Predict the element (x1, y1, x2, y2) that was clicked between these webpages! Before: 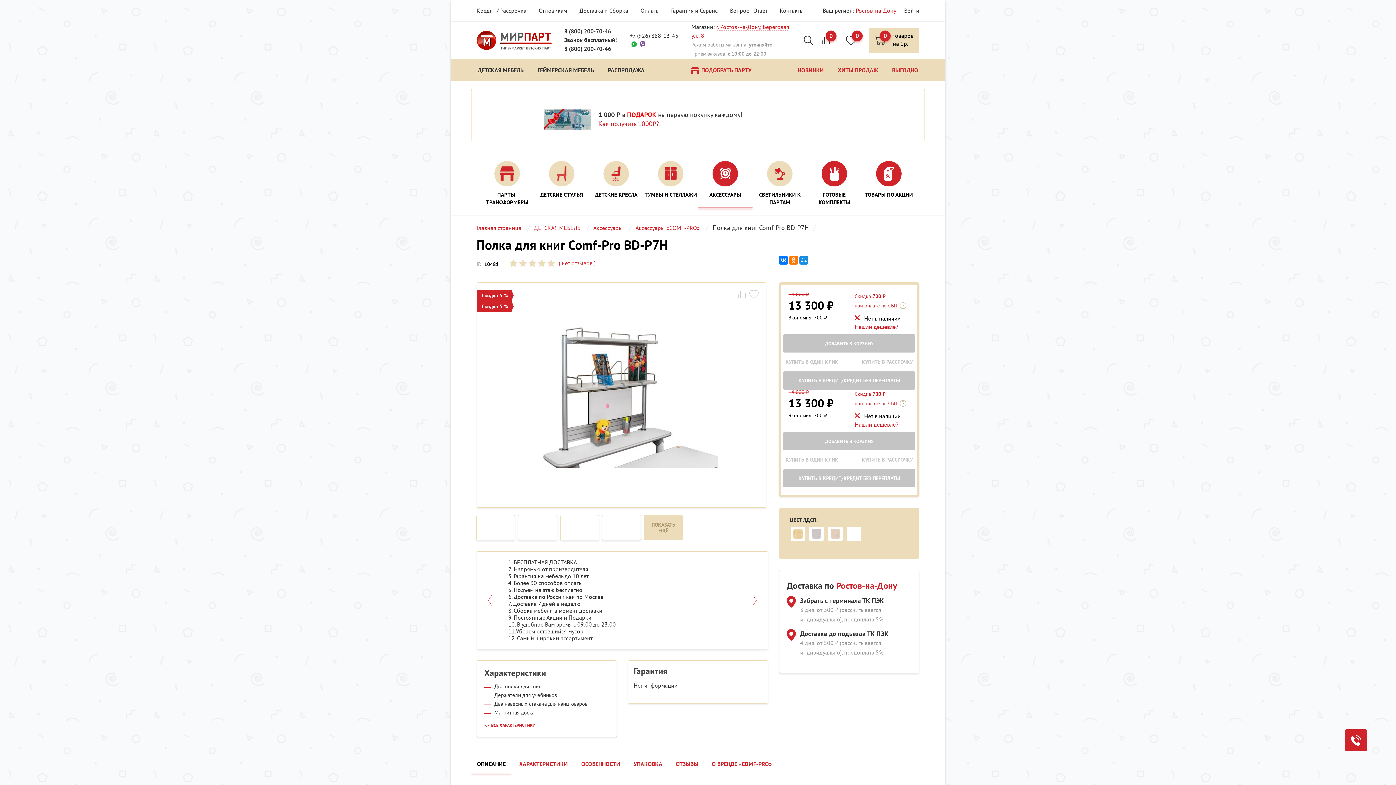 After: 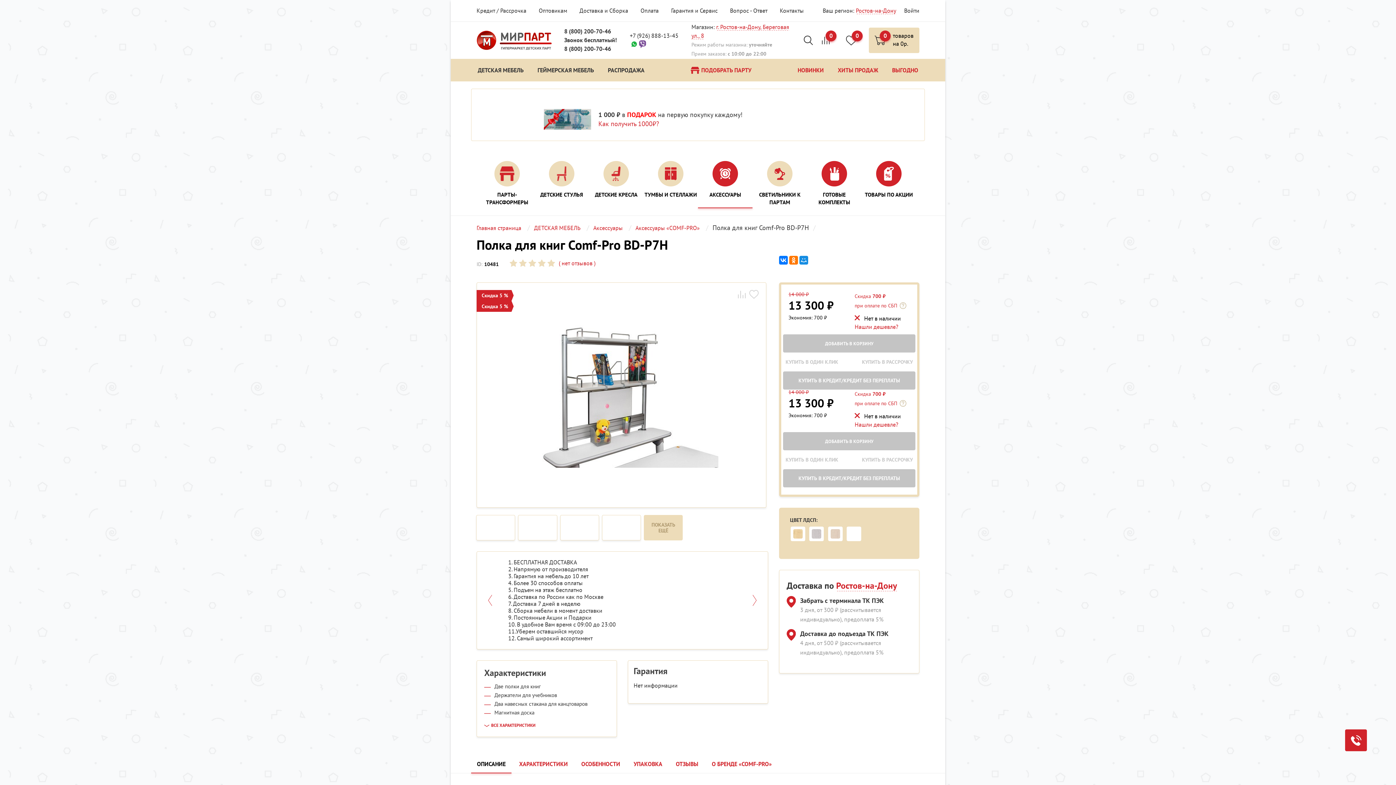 Action: bbox: (639, 40, 645, 47)